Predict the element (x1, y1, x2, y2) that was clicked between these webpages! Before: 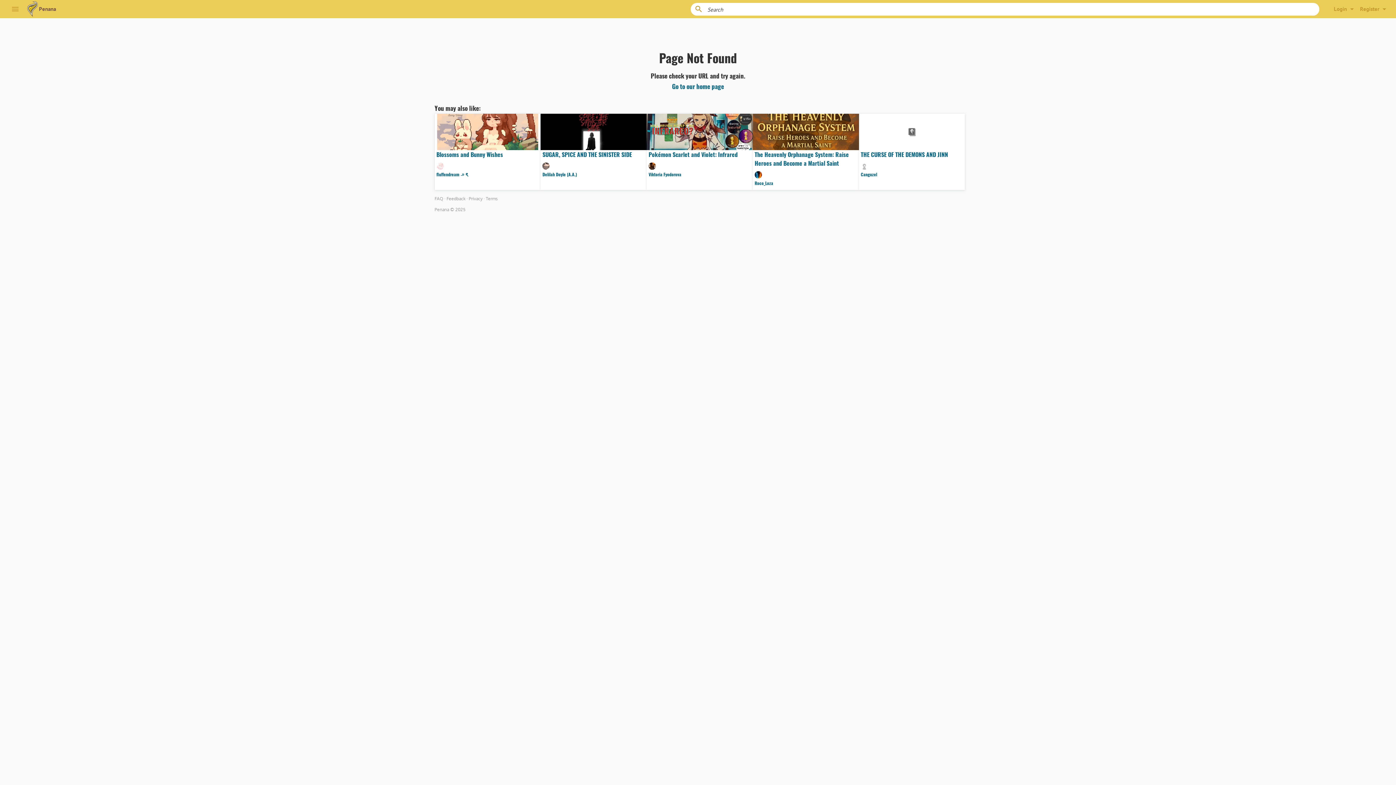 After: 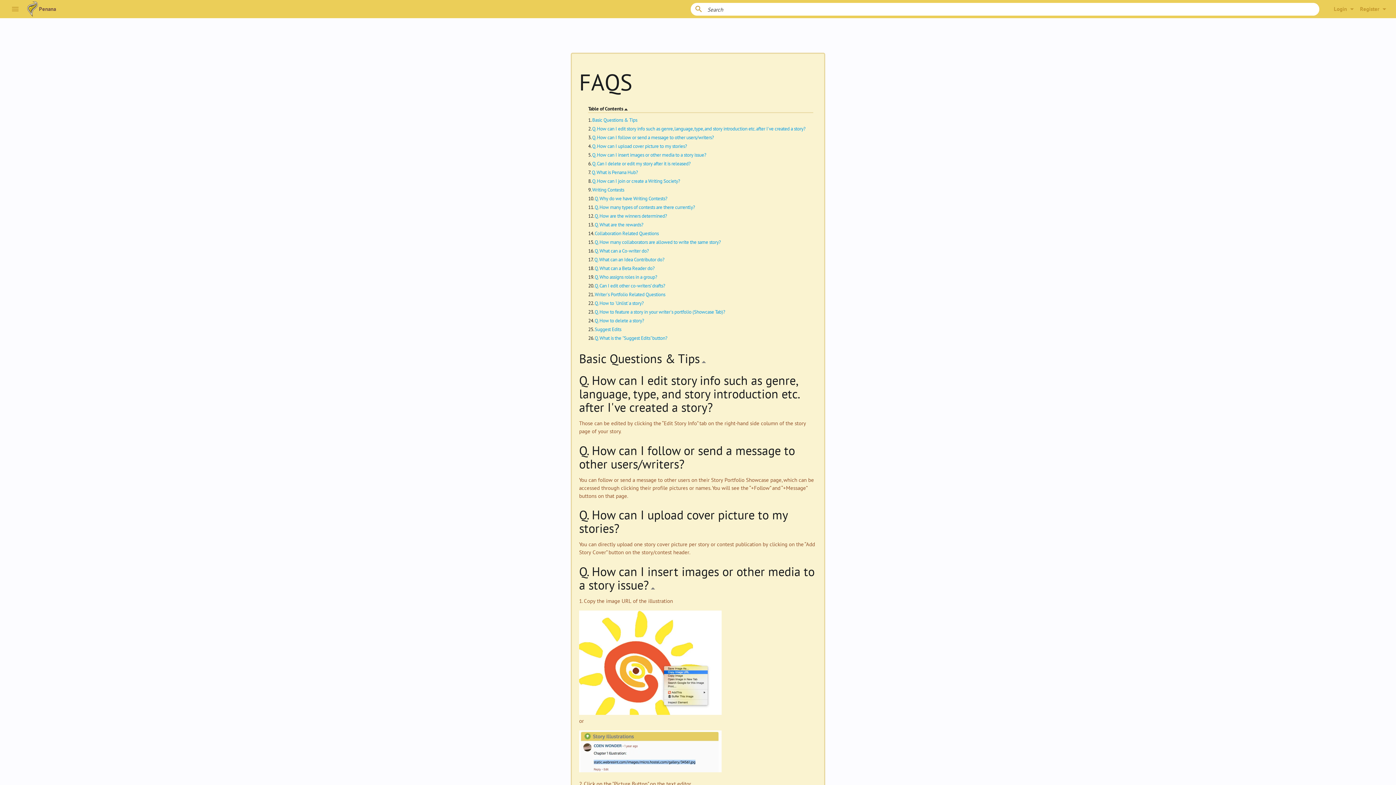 Action: label: FAQ bbox: (434, 196, 443, 201)